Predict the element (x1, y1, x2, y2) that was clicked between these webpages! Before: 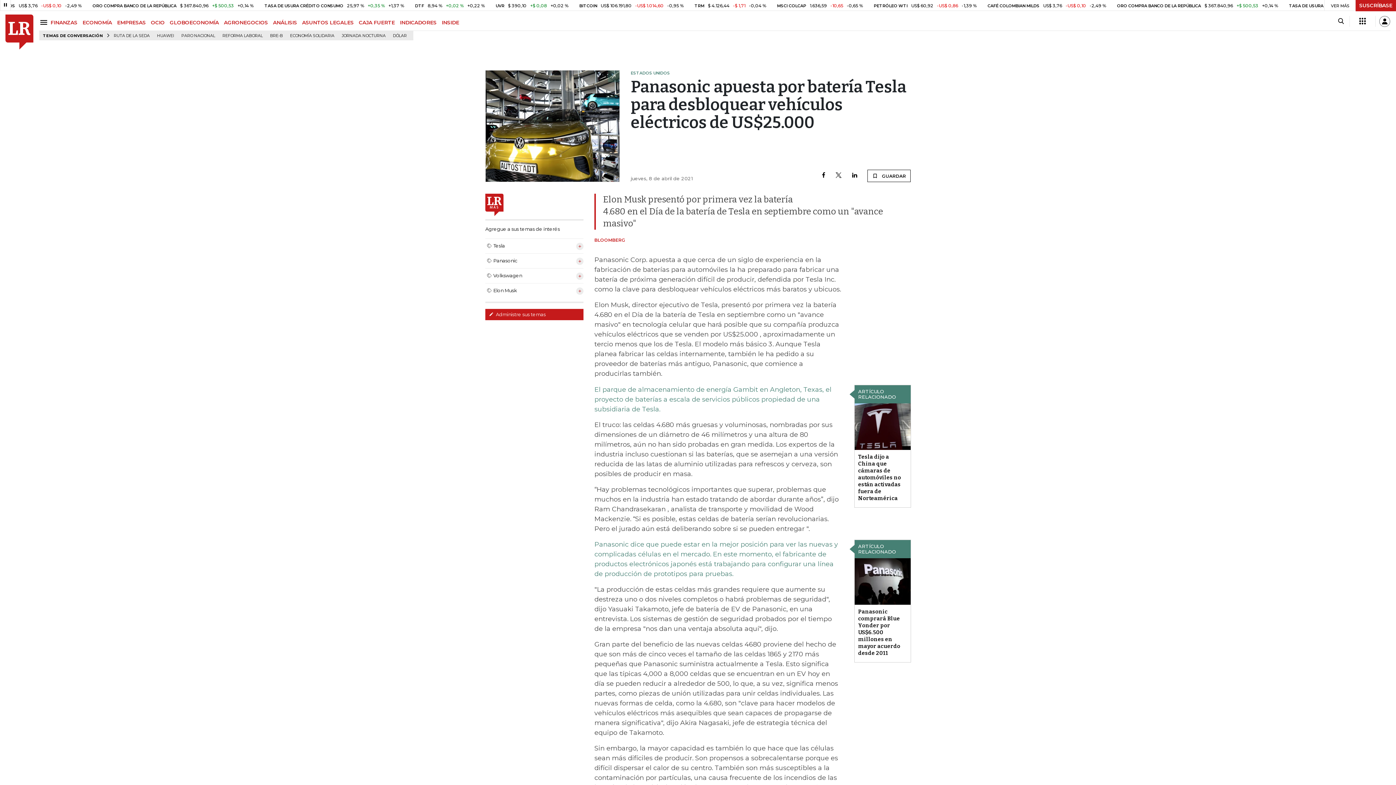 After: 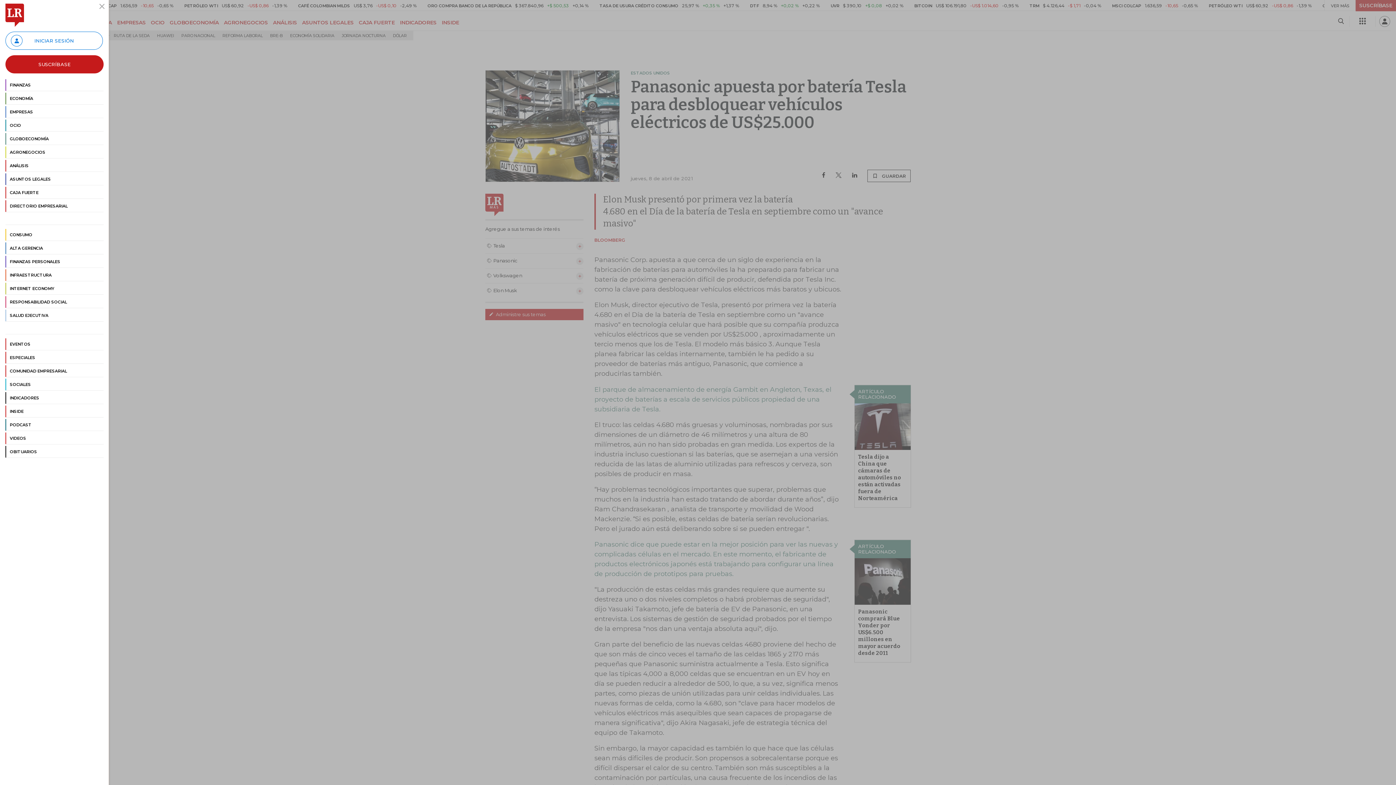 Action: bbox: (39, 17, 50, 27) label: Menu